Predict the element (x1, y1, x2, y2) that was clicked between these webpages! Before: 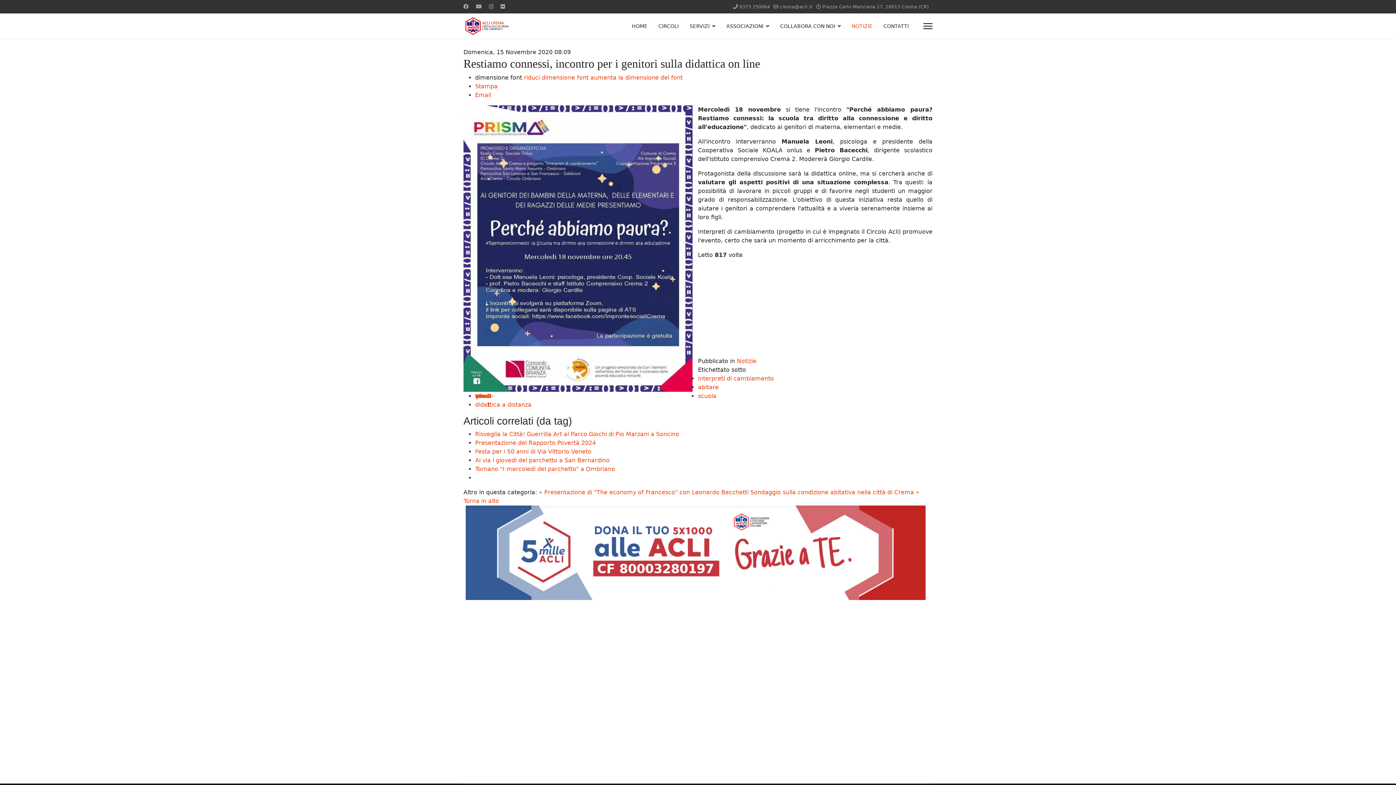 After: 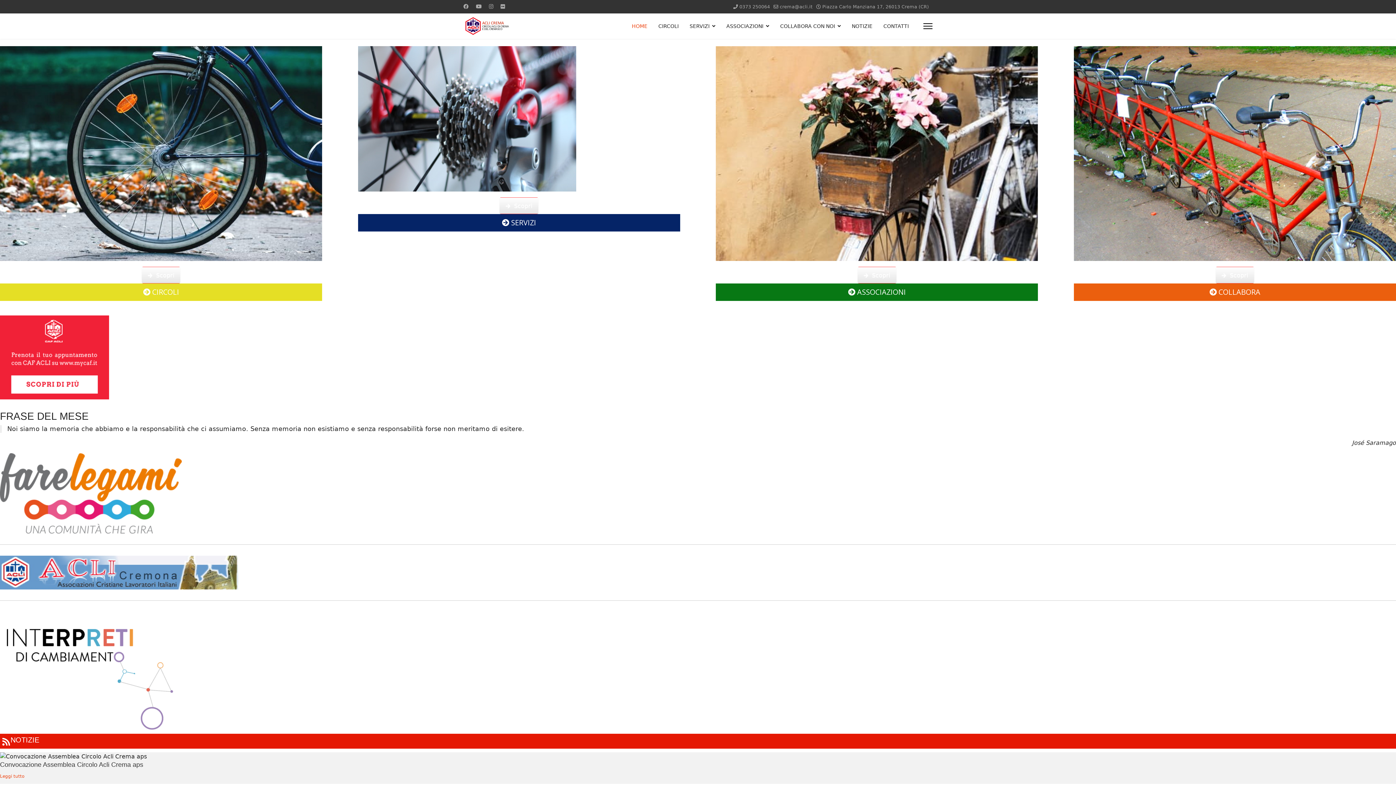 Action: bbox: (626, 13, 653, 38) label: HOME